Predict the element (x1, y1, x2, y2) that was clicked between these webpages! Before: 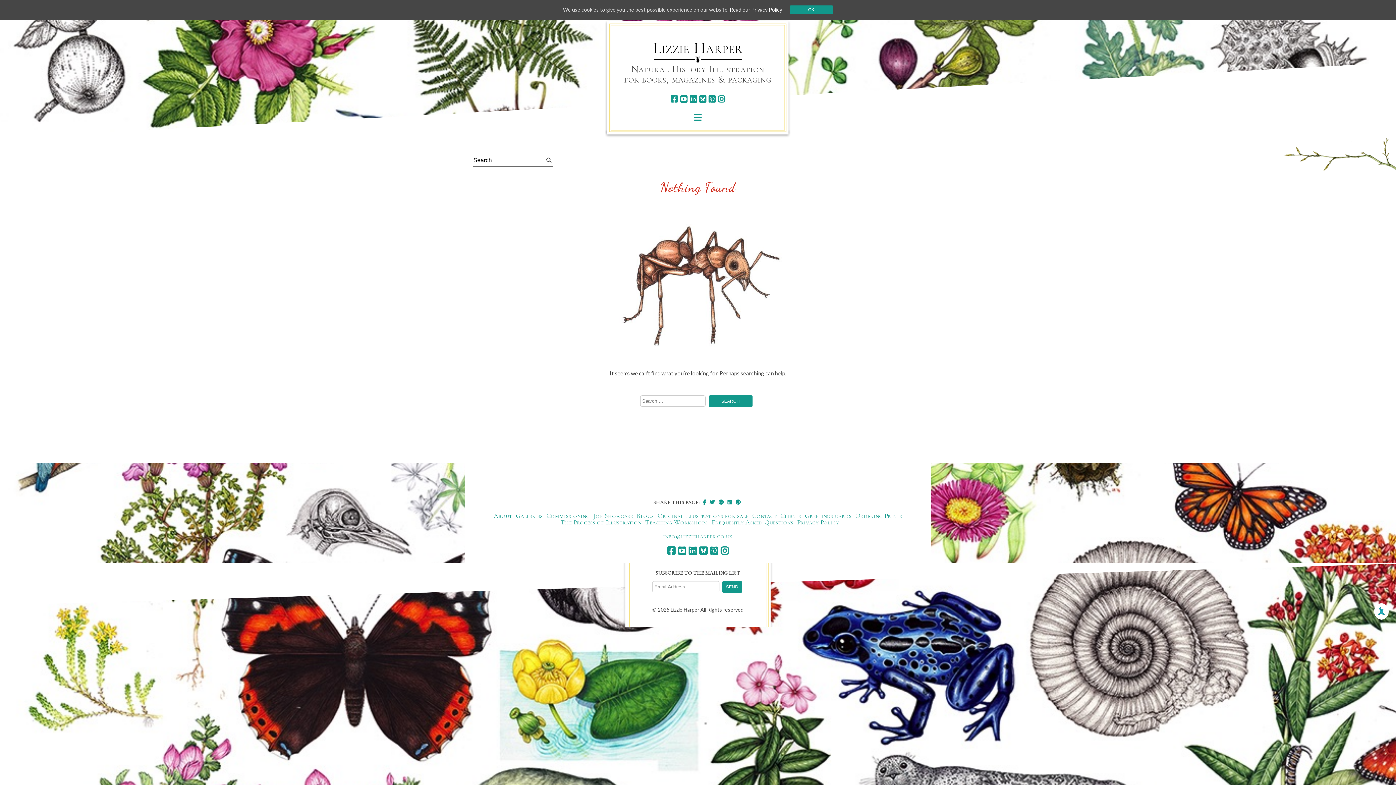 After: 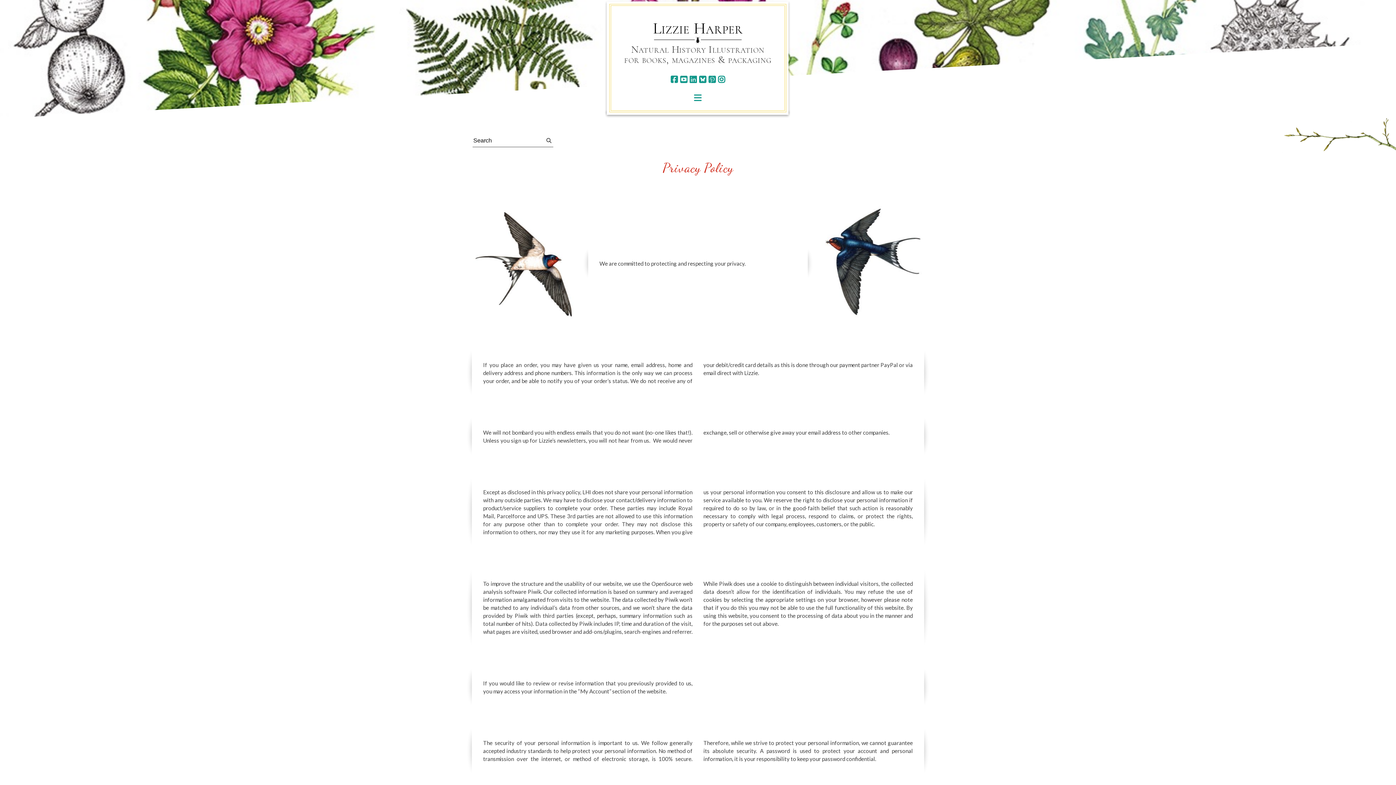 Action: label: Privacy Policy bbox: (797, 518, 839, 526)